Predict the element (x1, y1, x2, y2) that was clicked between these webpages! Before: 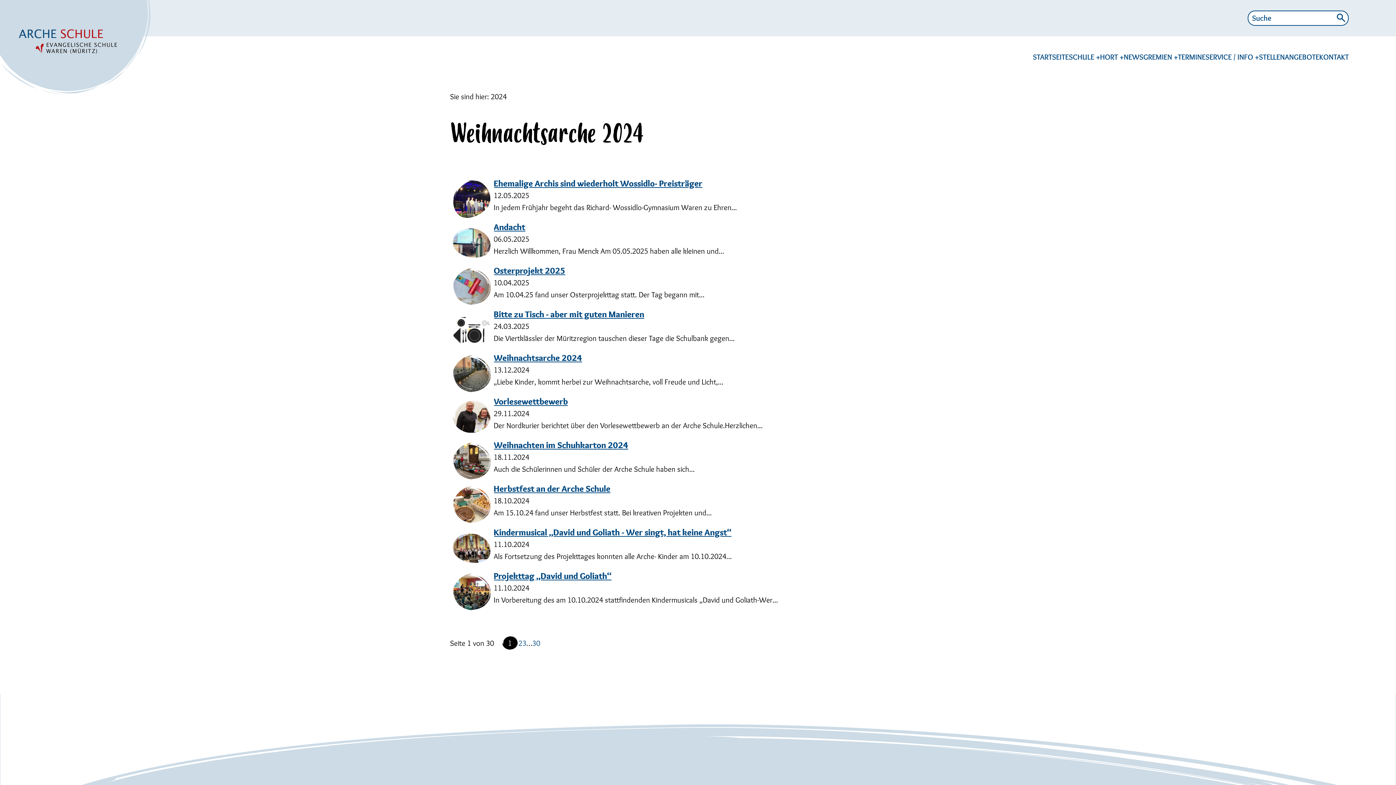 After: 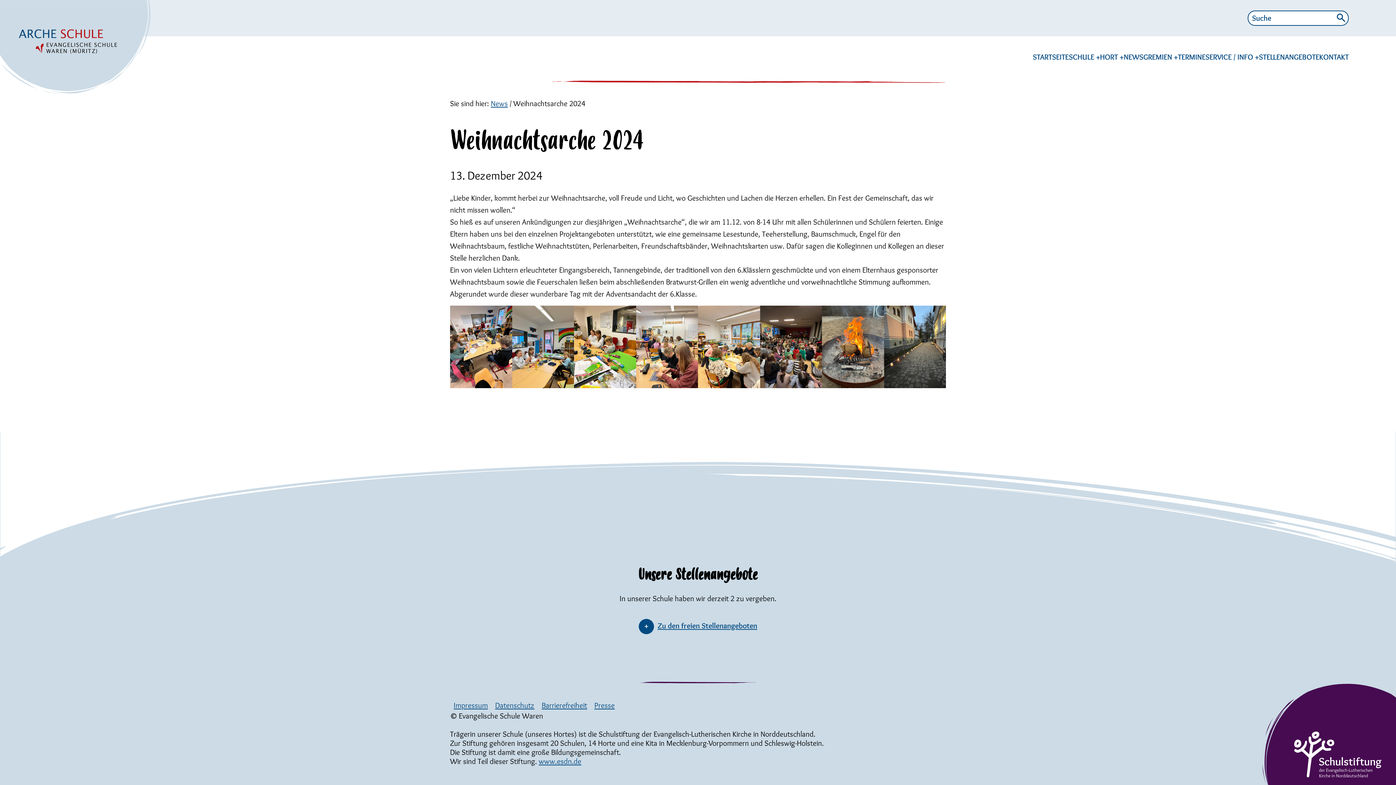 Action: label: Weihnachtsarche 2024 bbox: (493, 352, 582, 363)